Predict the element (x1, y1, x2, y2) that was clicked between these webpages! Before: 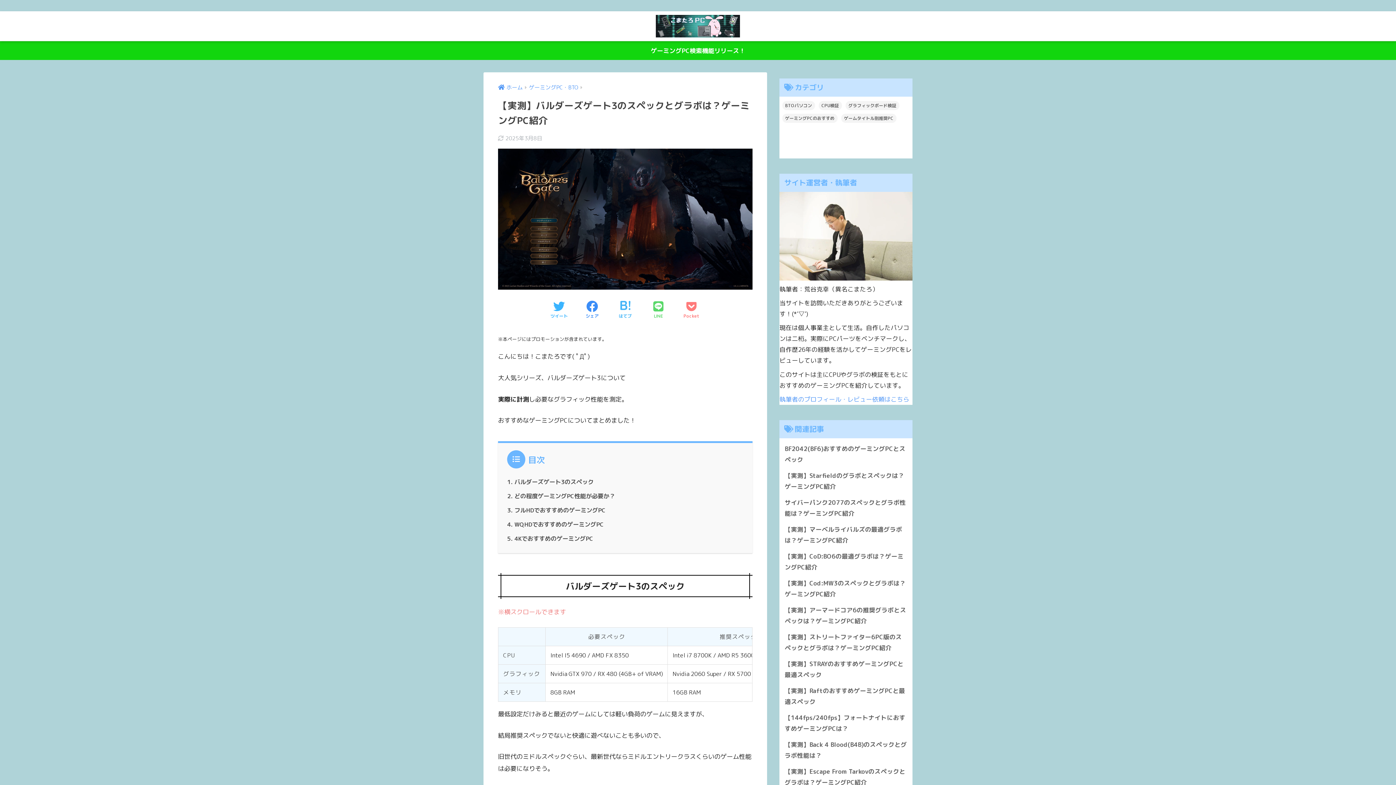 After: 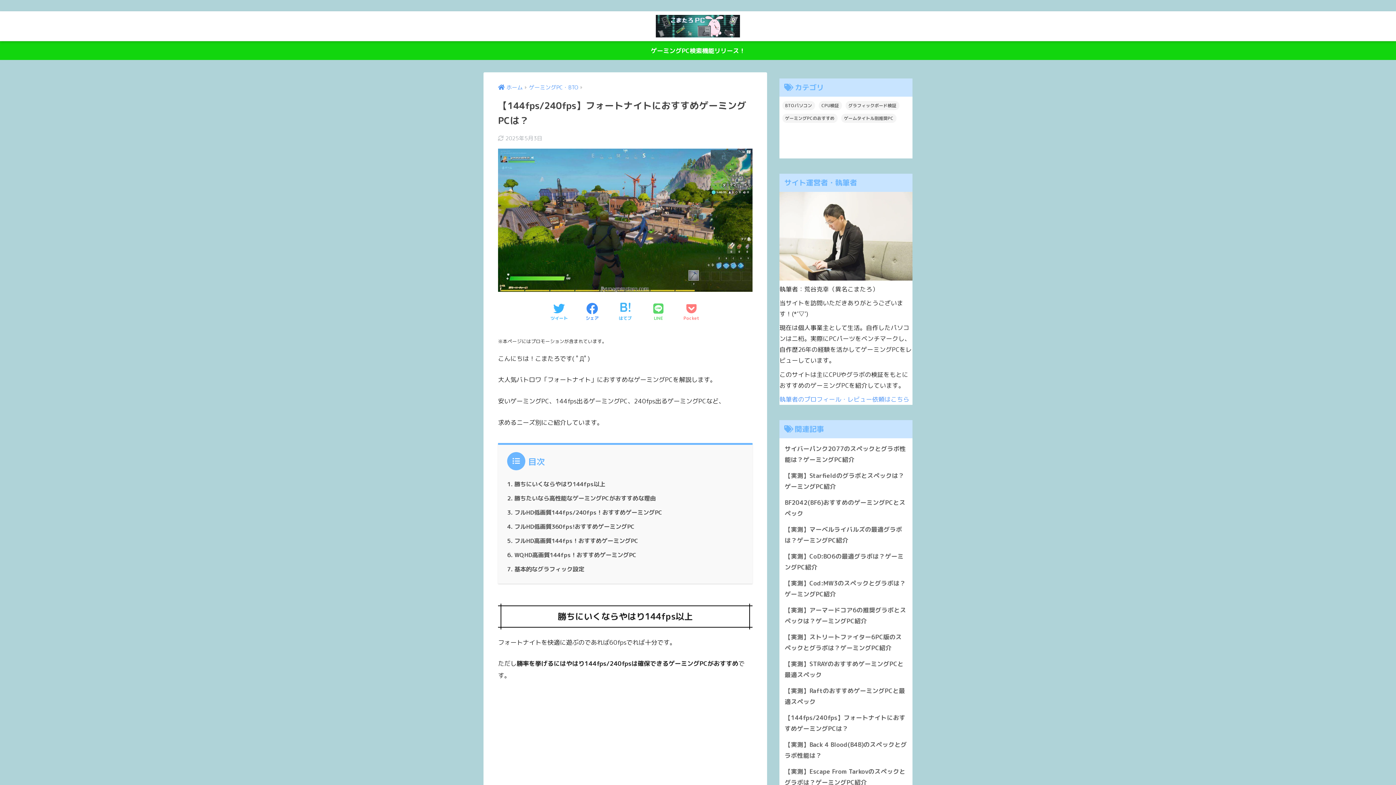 Action: label: 【144fps/240fps】フォートナイトにおすすめゲーミングPCは？ bbox: (782, 710, 910, 737)